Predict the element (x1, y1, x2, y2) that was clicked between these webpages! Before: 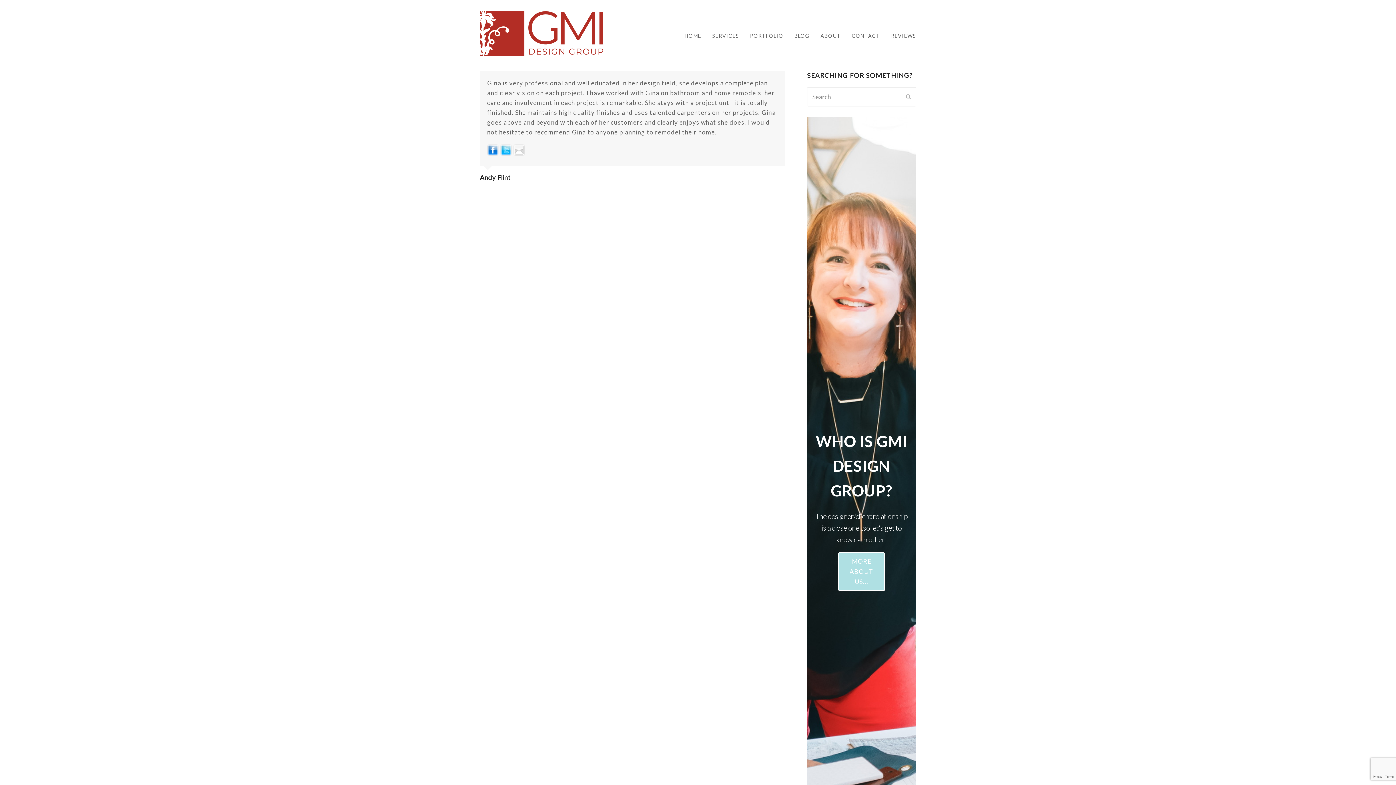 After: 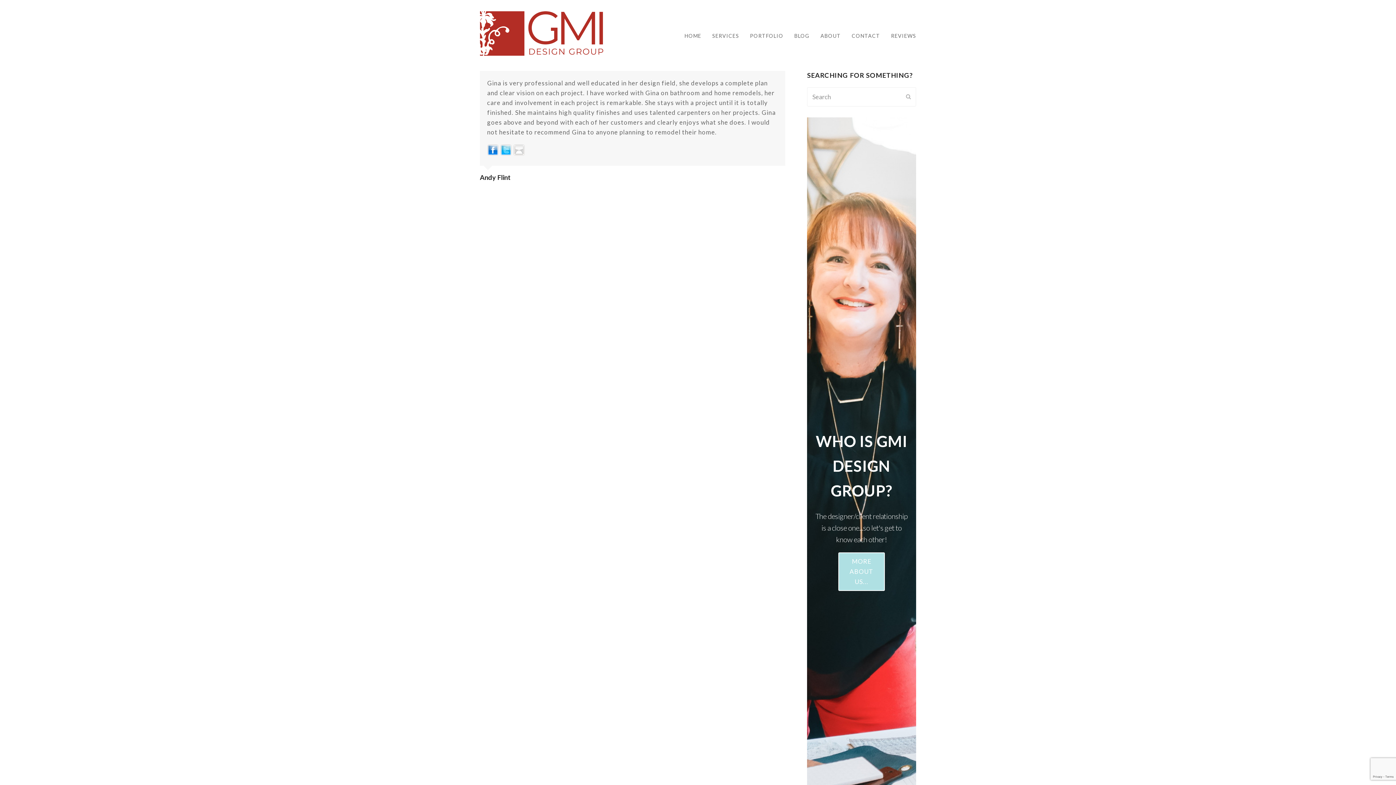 Action: bbox: (513, 149, 525, 157)